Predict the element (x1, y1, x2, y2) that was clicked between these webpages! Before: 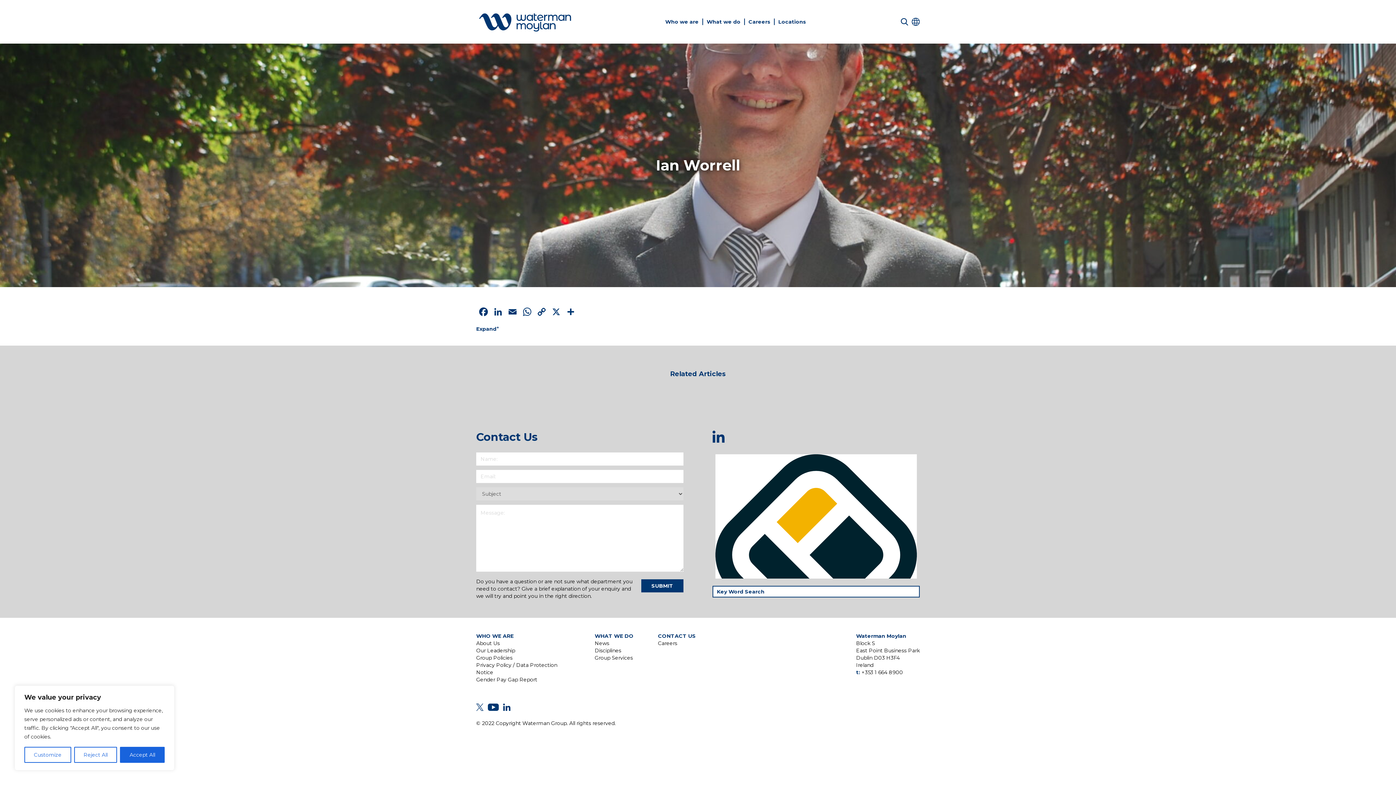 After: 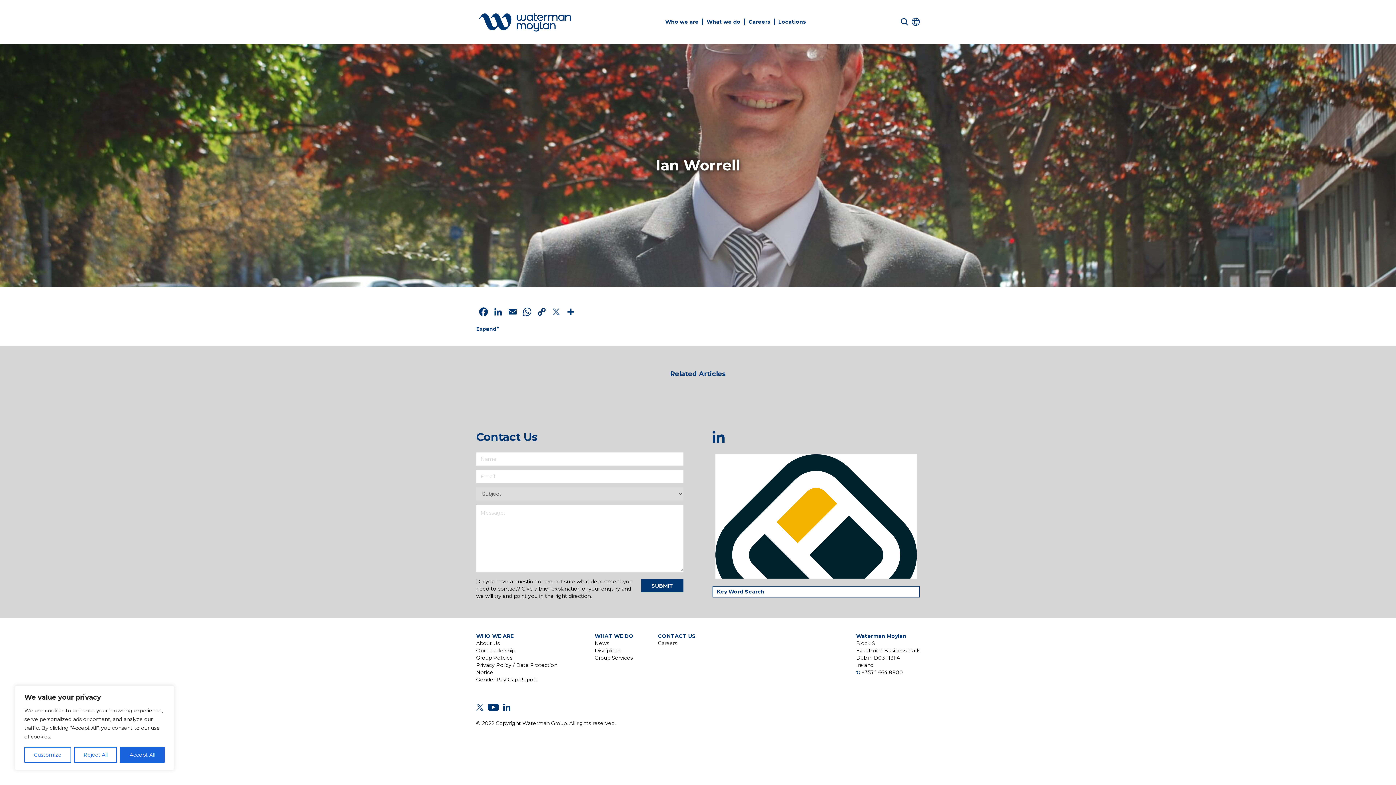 Action: label: X bbox: (549, 306, 563, 319)